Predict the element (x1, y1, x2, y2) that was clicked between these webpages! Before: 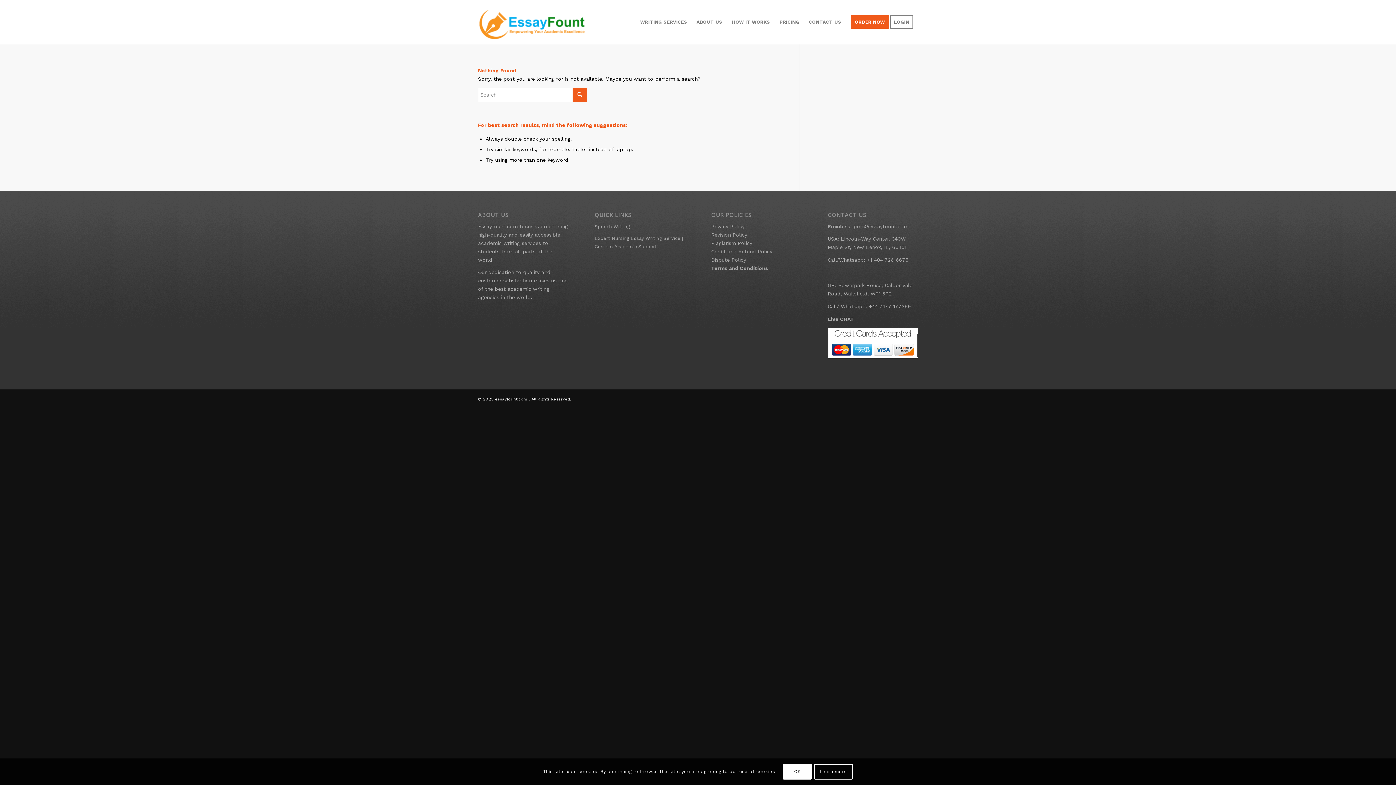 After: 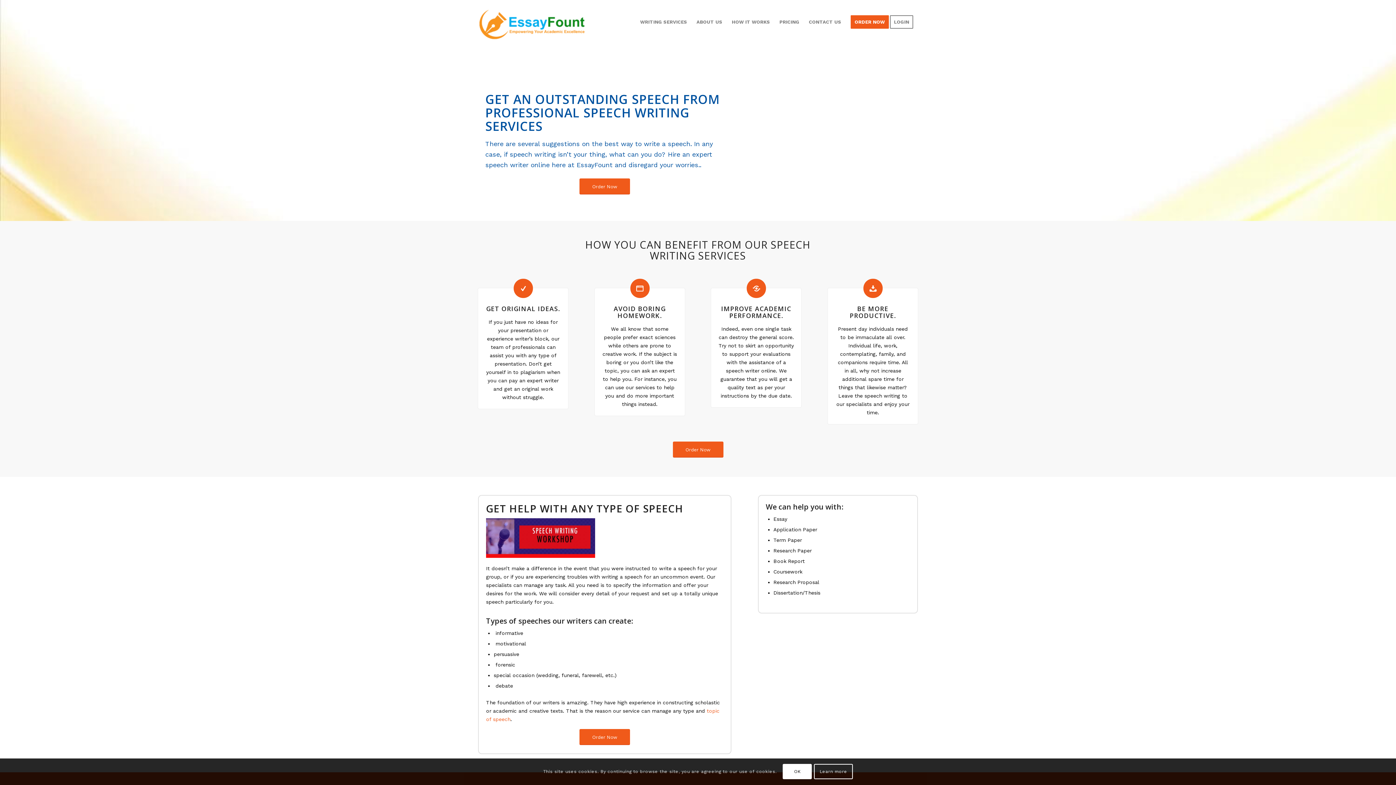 Action: bbox: (594, 220, 684, 232) label: Speech Writing